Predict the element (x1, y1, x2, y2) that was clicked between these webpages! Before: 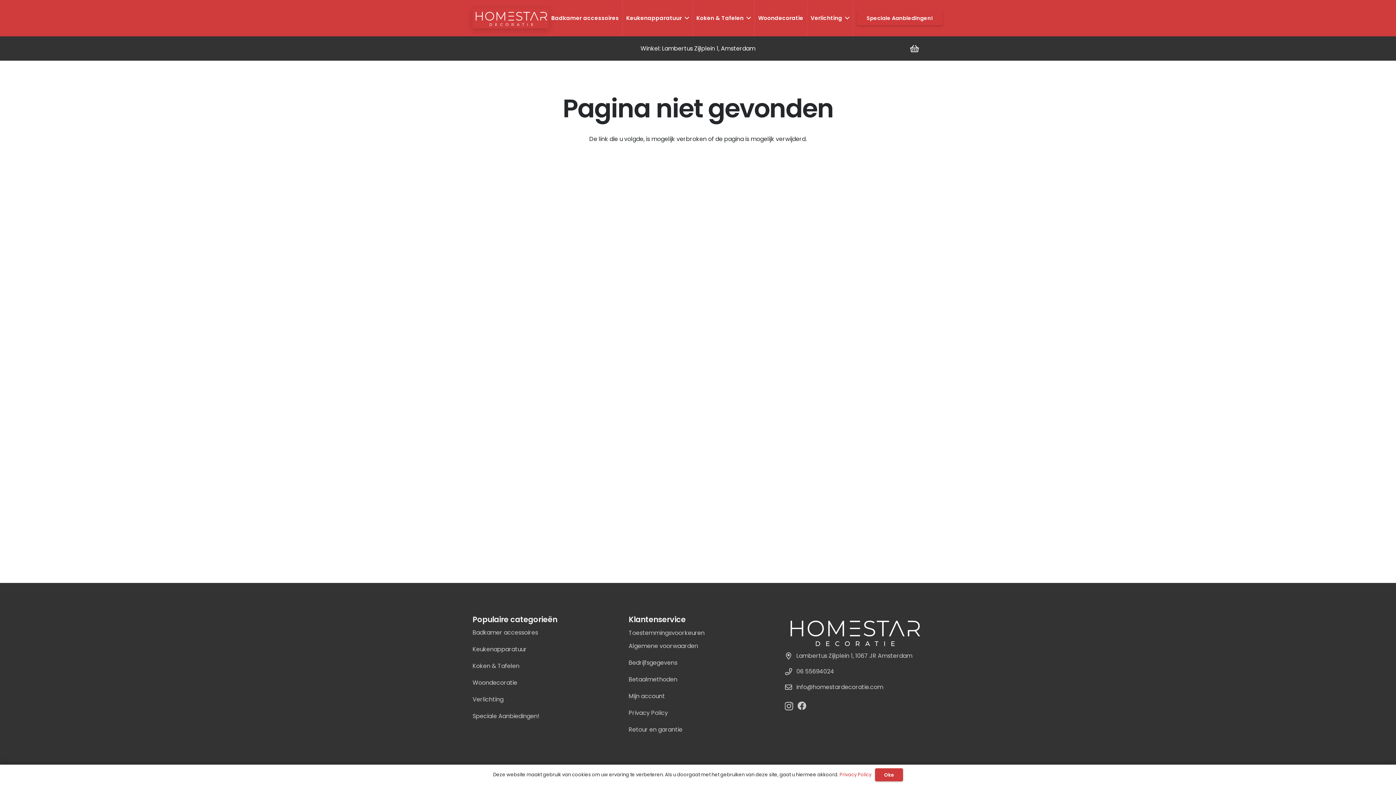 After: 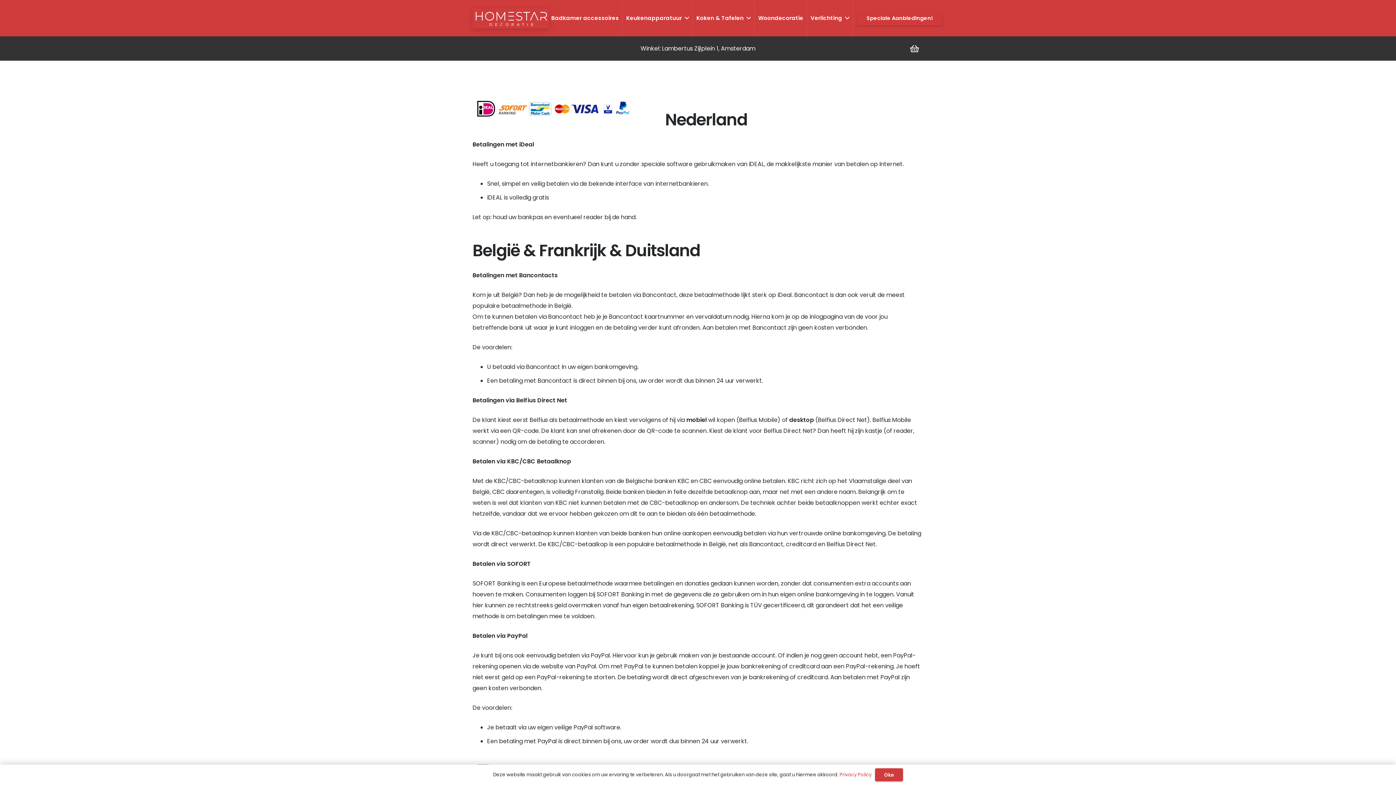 Action: label: Betaalmethoden bbox: (628, 675, 677, 684)